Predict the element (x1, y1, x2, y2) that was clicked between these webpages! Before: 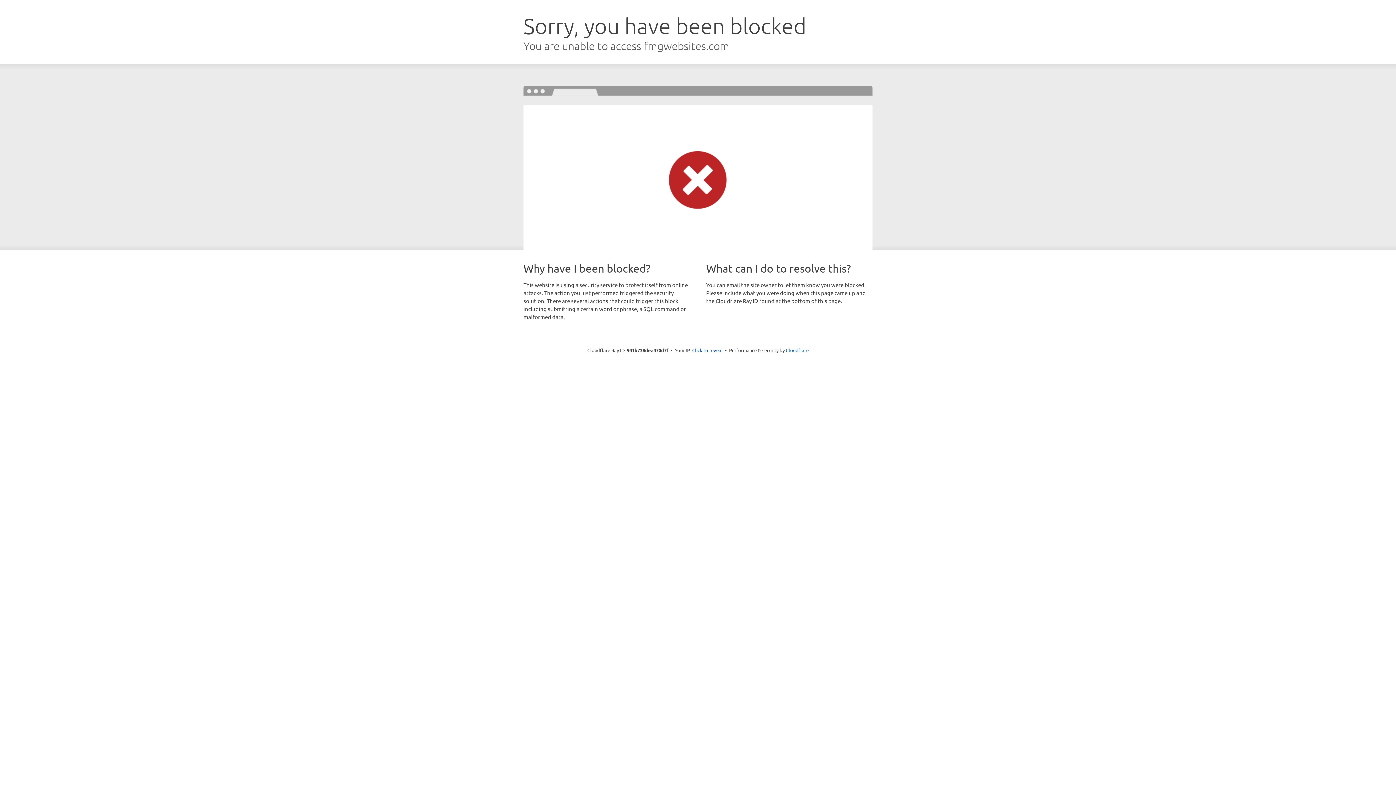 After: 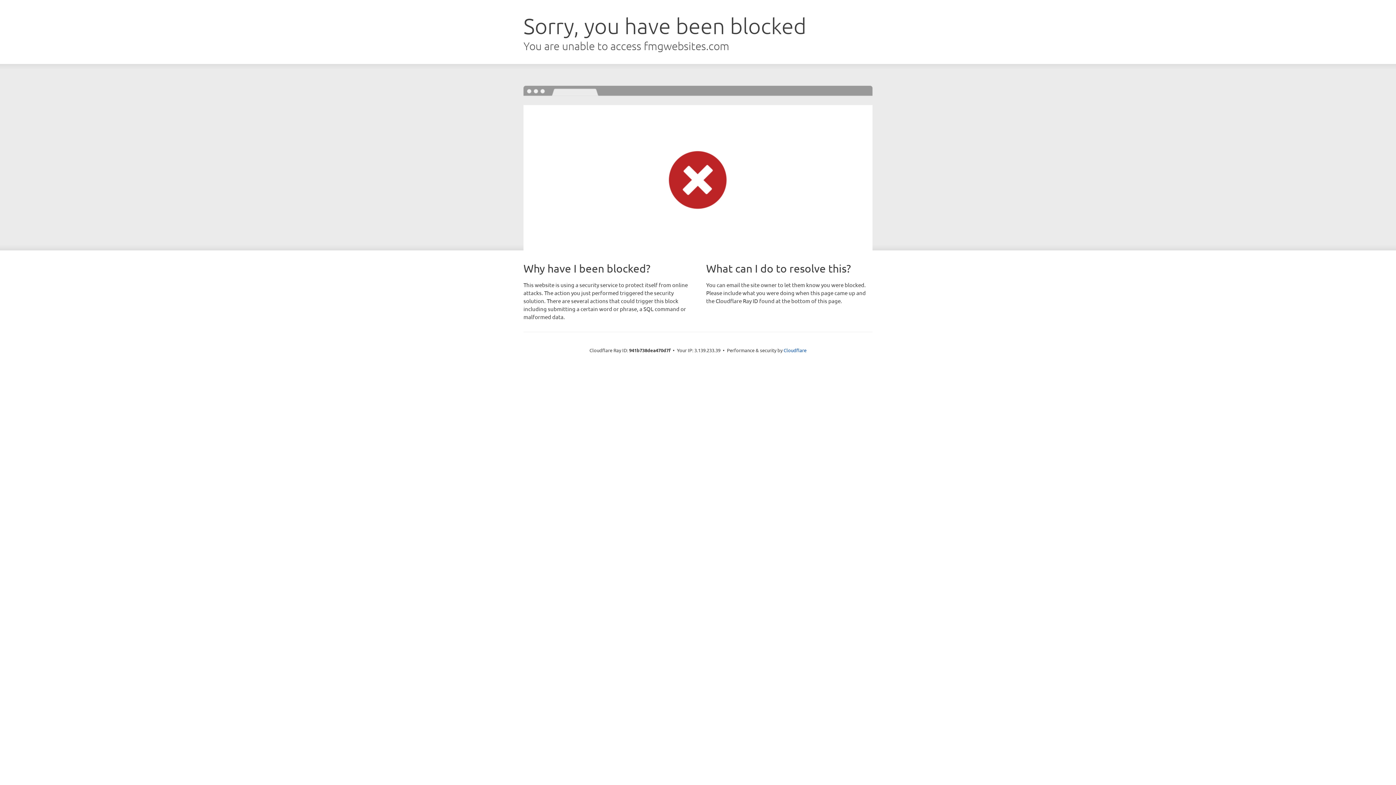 Action: label: Click to reveal bbox: (692, 346, 722, 353)